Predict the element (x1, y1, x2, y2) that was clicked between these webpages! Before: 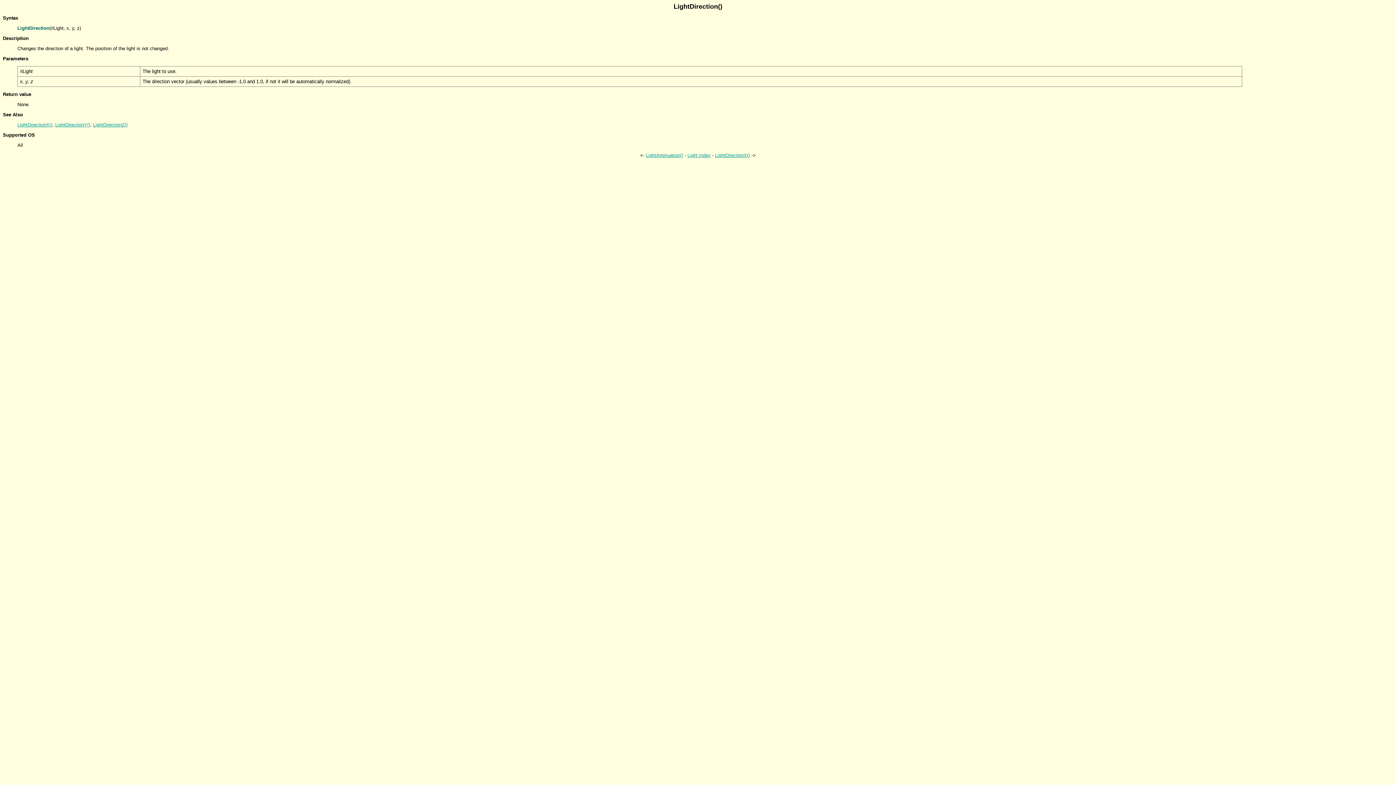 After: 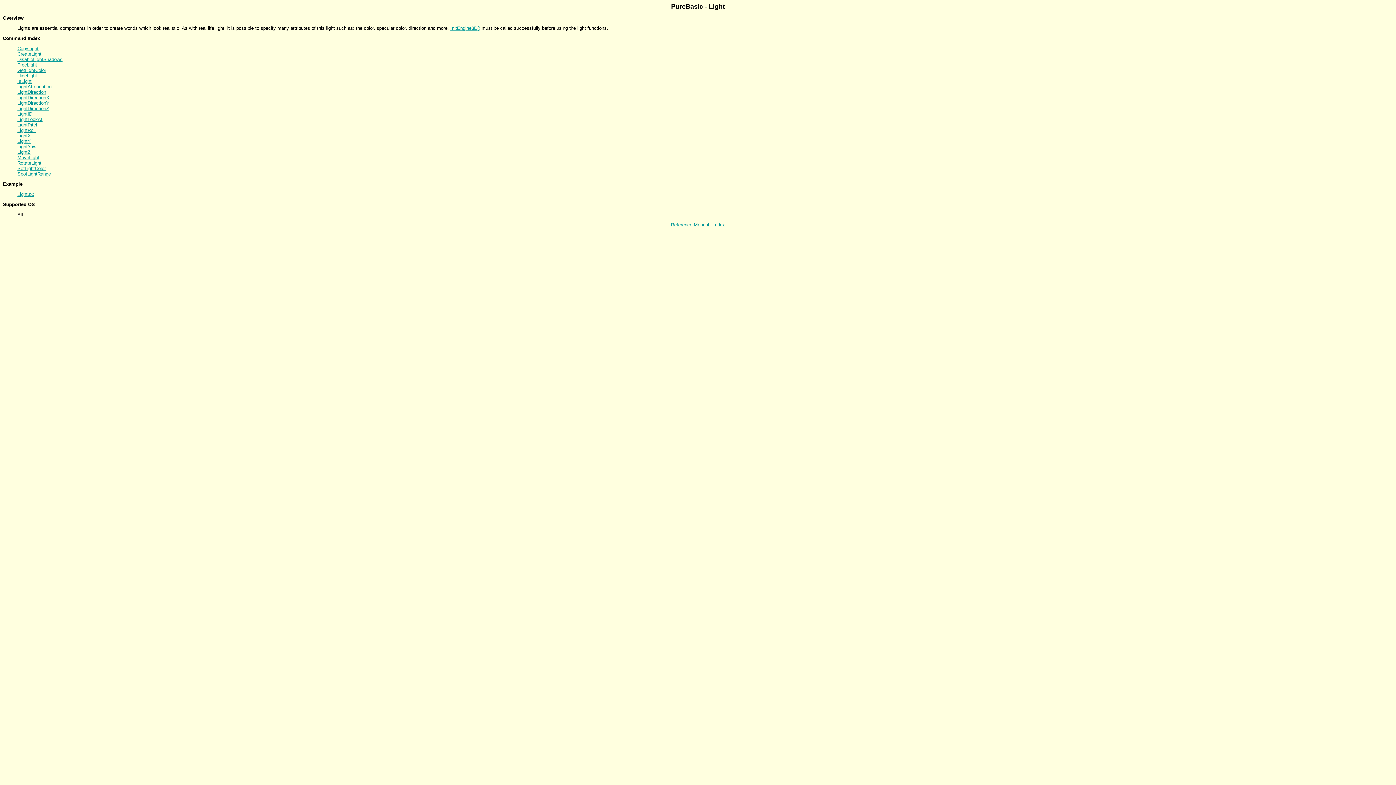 Action: label: Light Index bbox: (687, 152, 710, 158)